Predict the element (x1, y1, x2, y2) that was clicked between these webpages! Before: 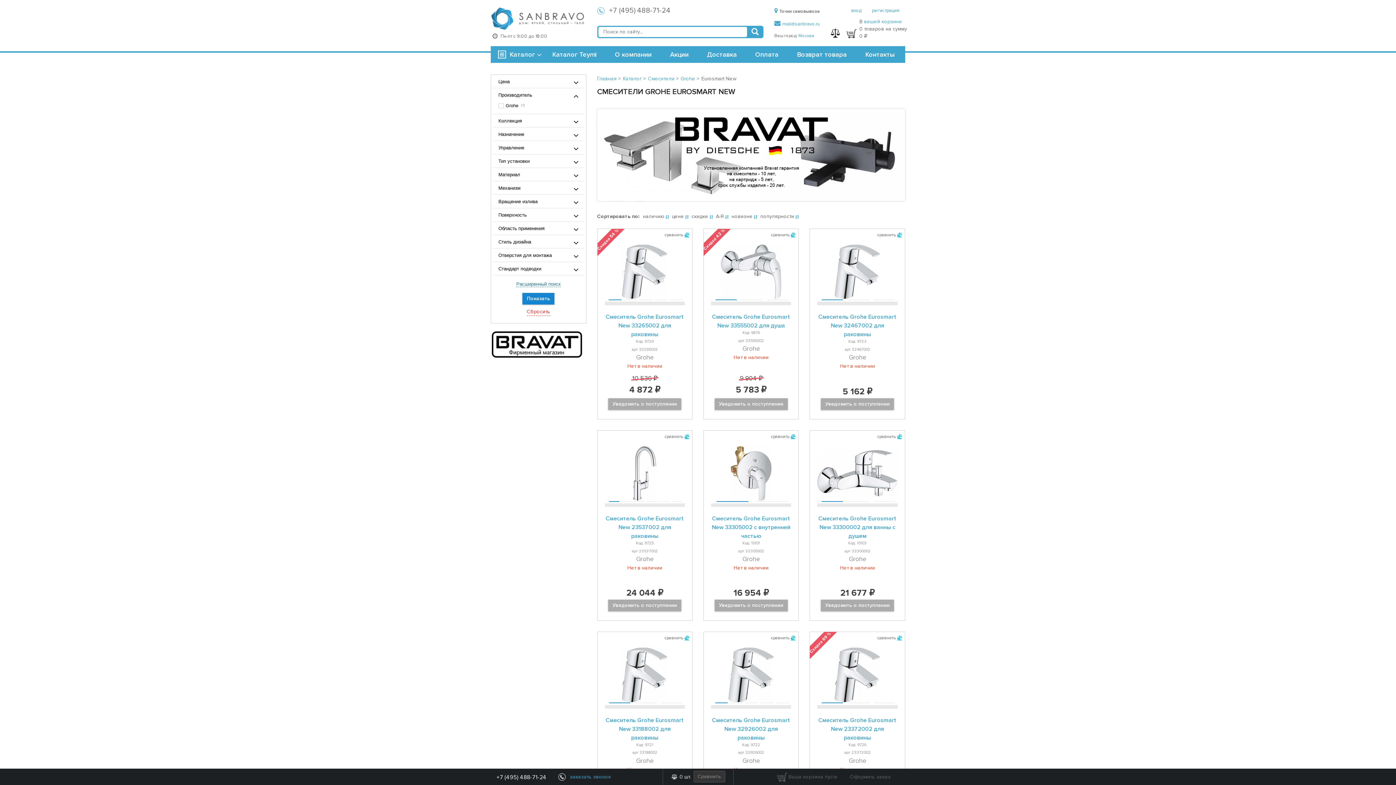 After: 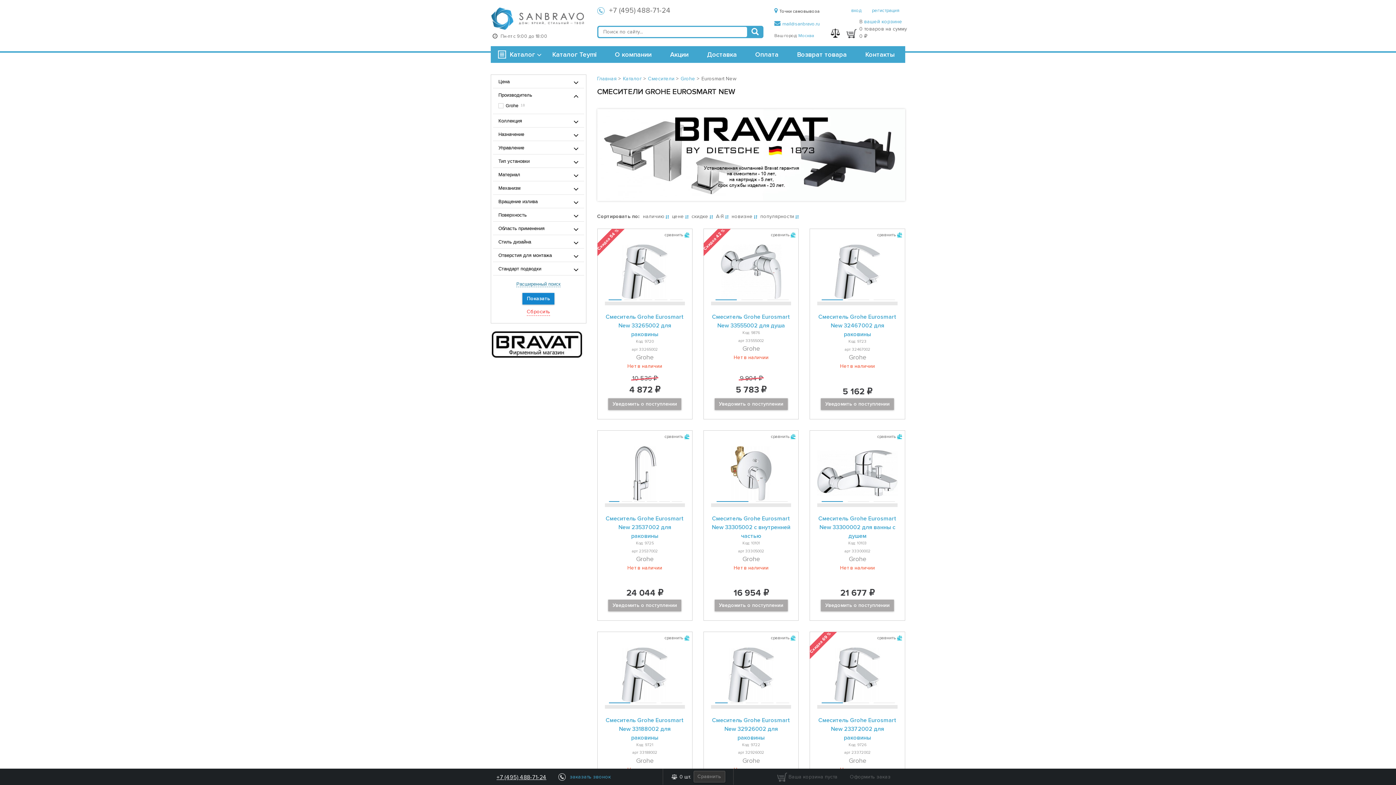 Action: label: +7 (495) 488-71-24 bbox: (490, 774, 552, 780)